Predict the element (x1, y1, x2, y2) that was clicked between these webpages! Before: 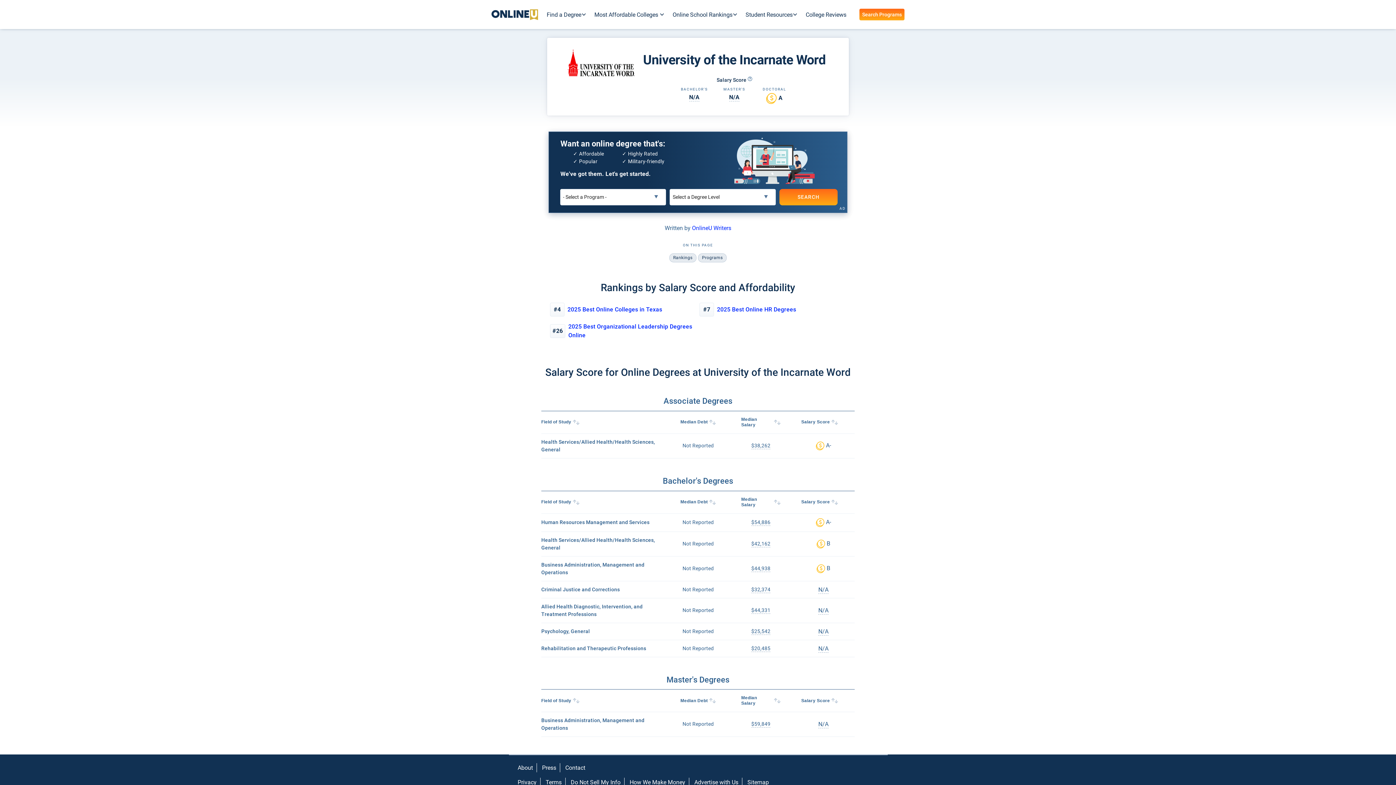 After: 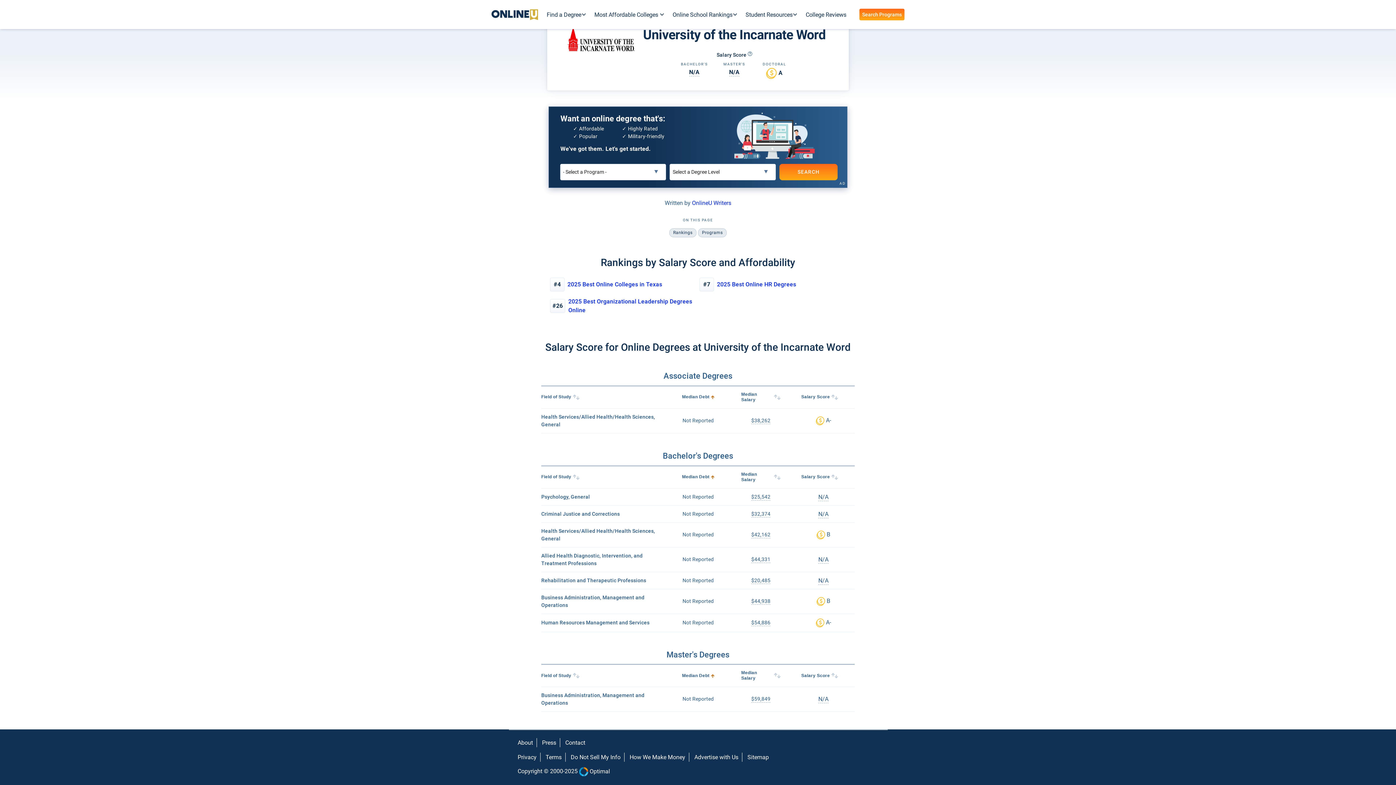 Action: label: Median Debt bbox: (677, 694, 718, 707)